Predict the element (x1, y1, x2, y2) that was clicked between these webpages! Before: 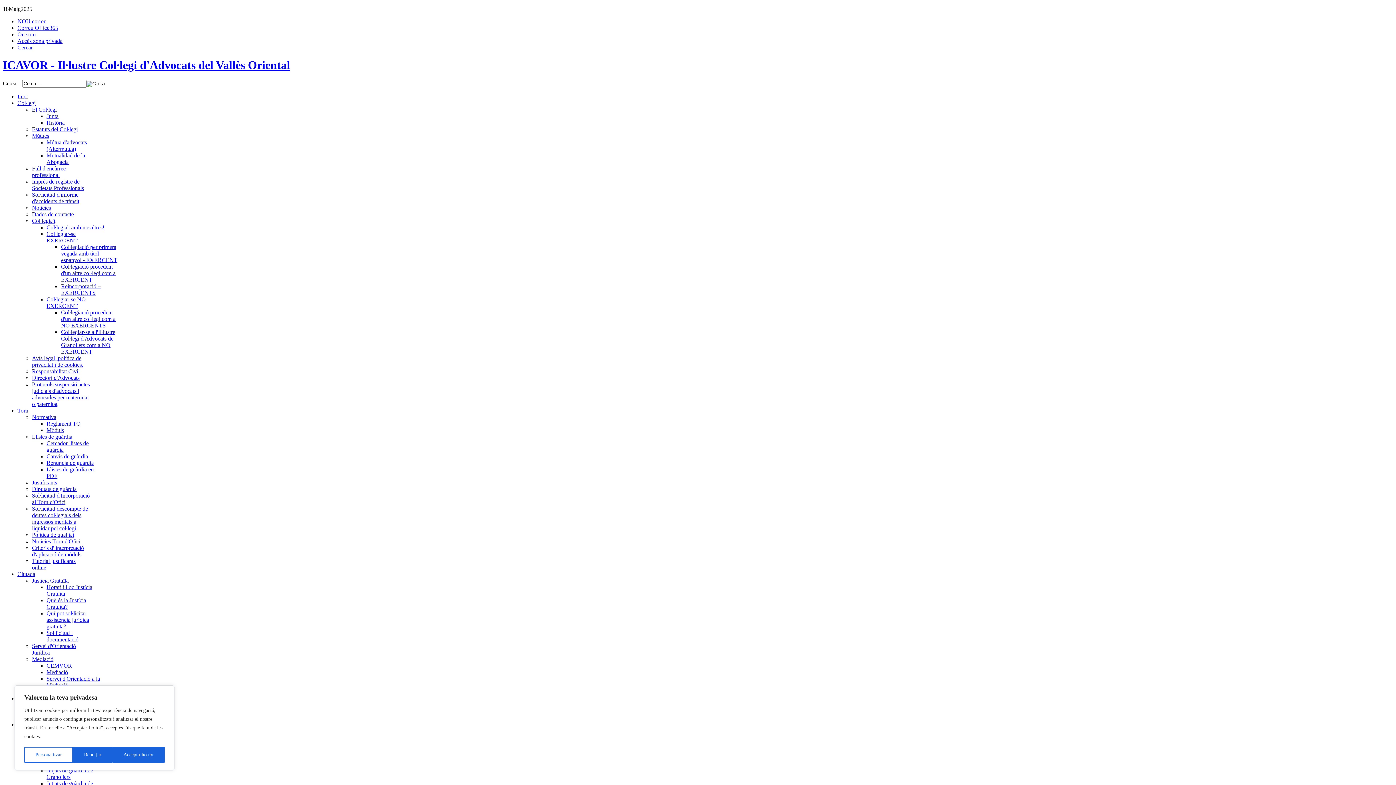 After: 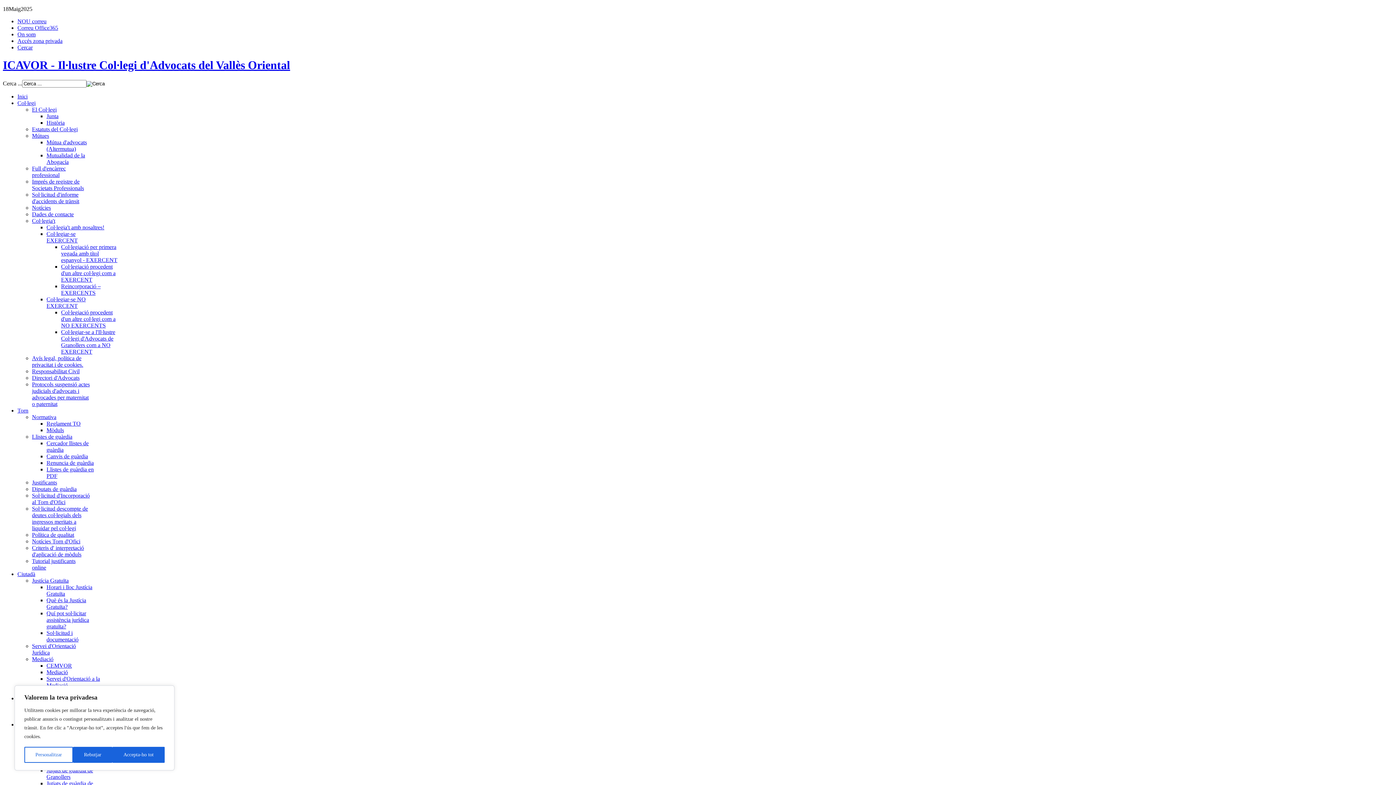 Action: bbox: (32, 355, 83, 367) label: Avís legal, política de privacitat i de cookies.